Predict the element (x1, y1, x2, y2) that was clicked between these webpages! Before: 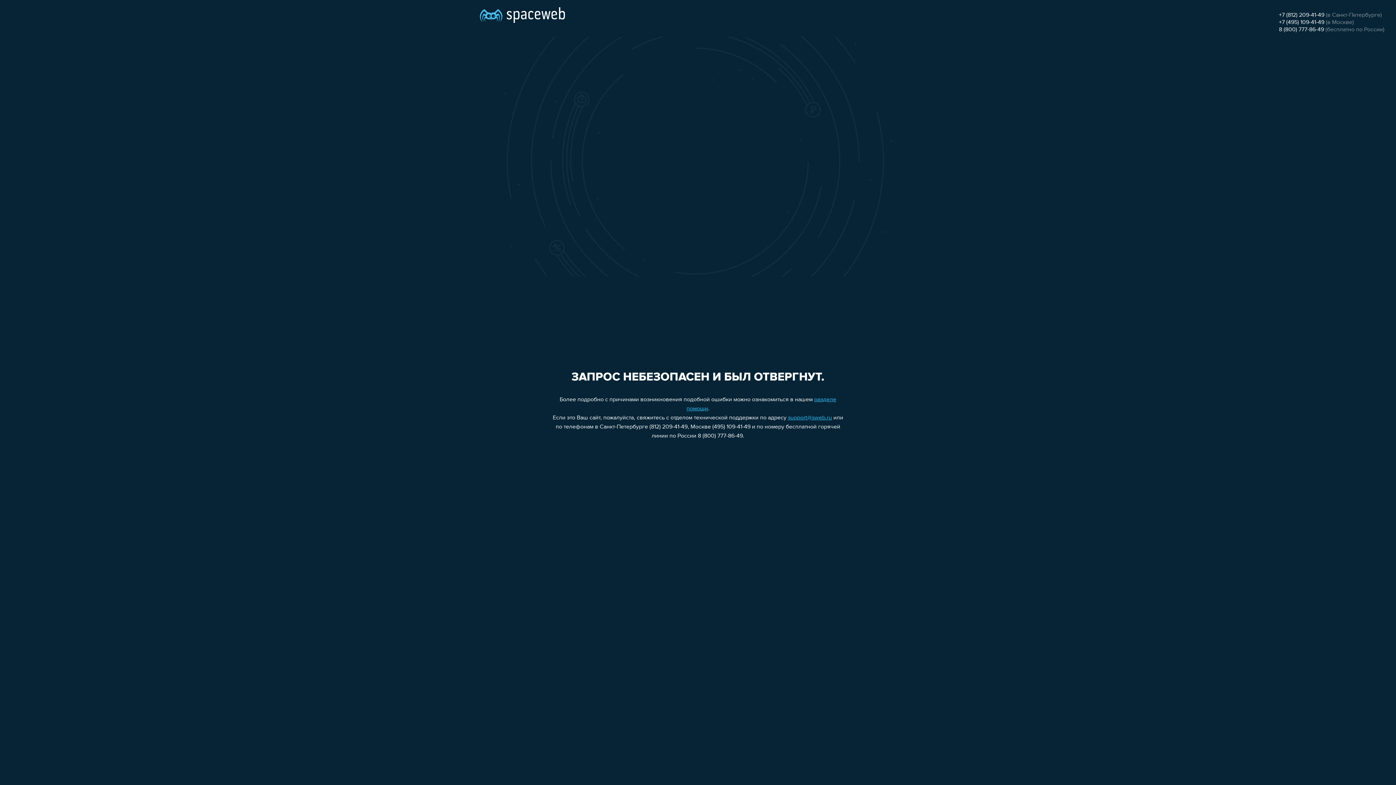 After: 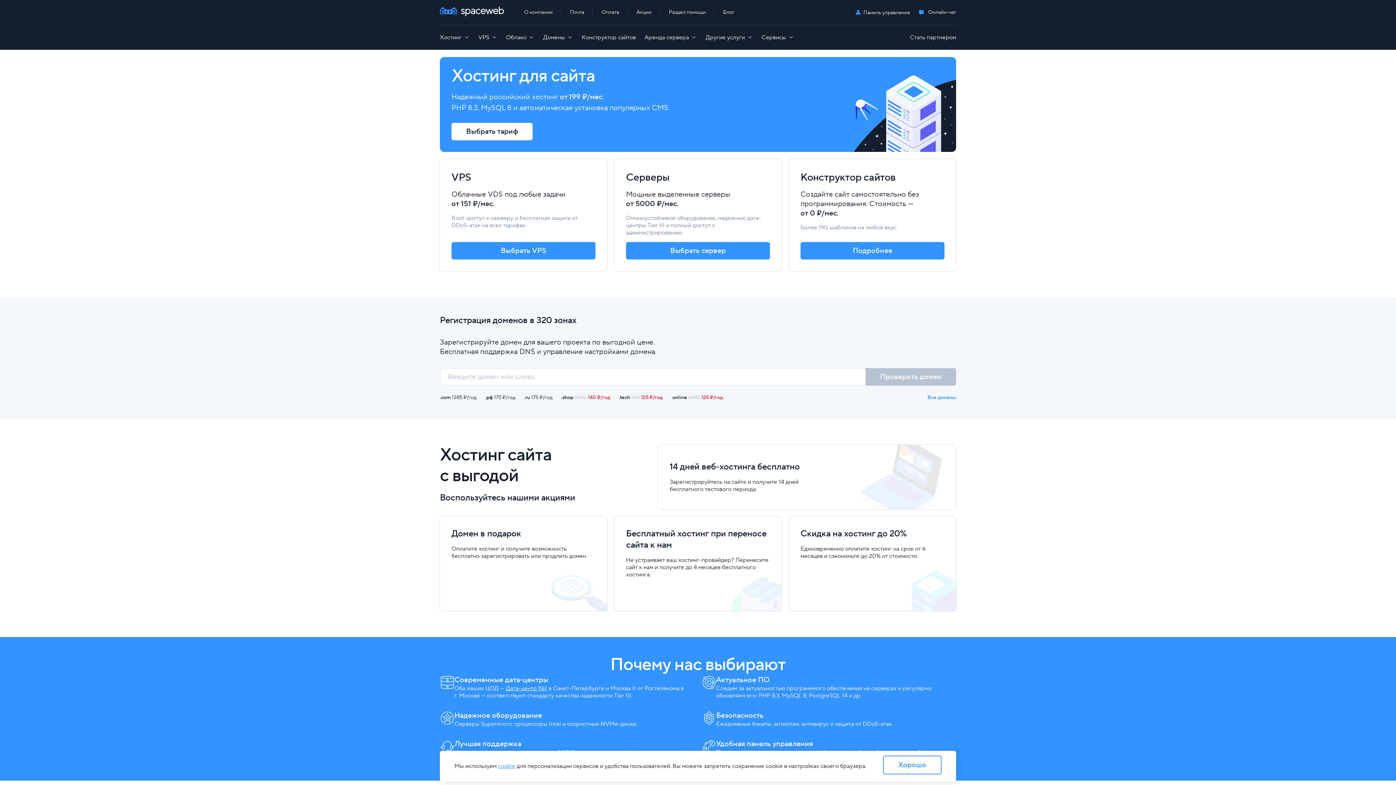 Action: bbox: (480, 0, 565, 25)